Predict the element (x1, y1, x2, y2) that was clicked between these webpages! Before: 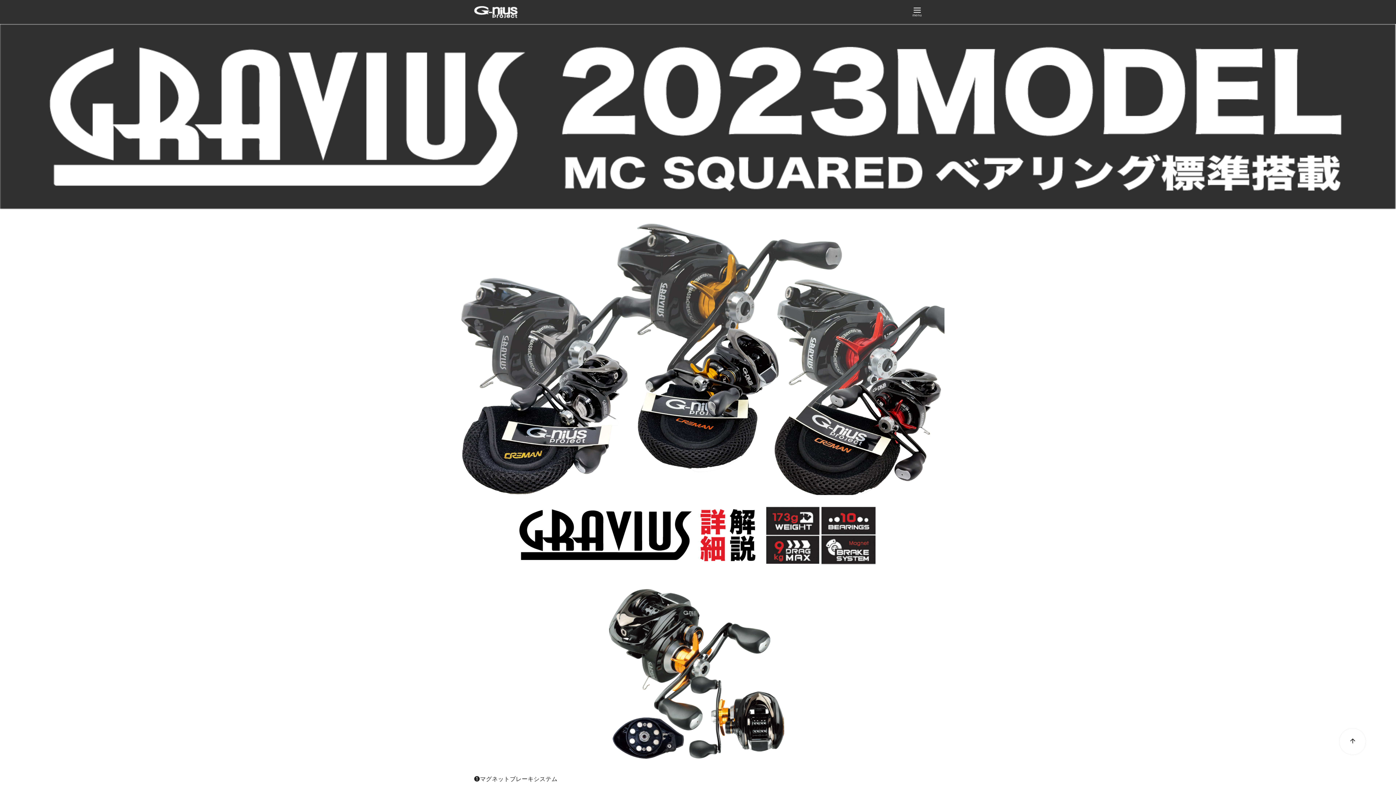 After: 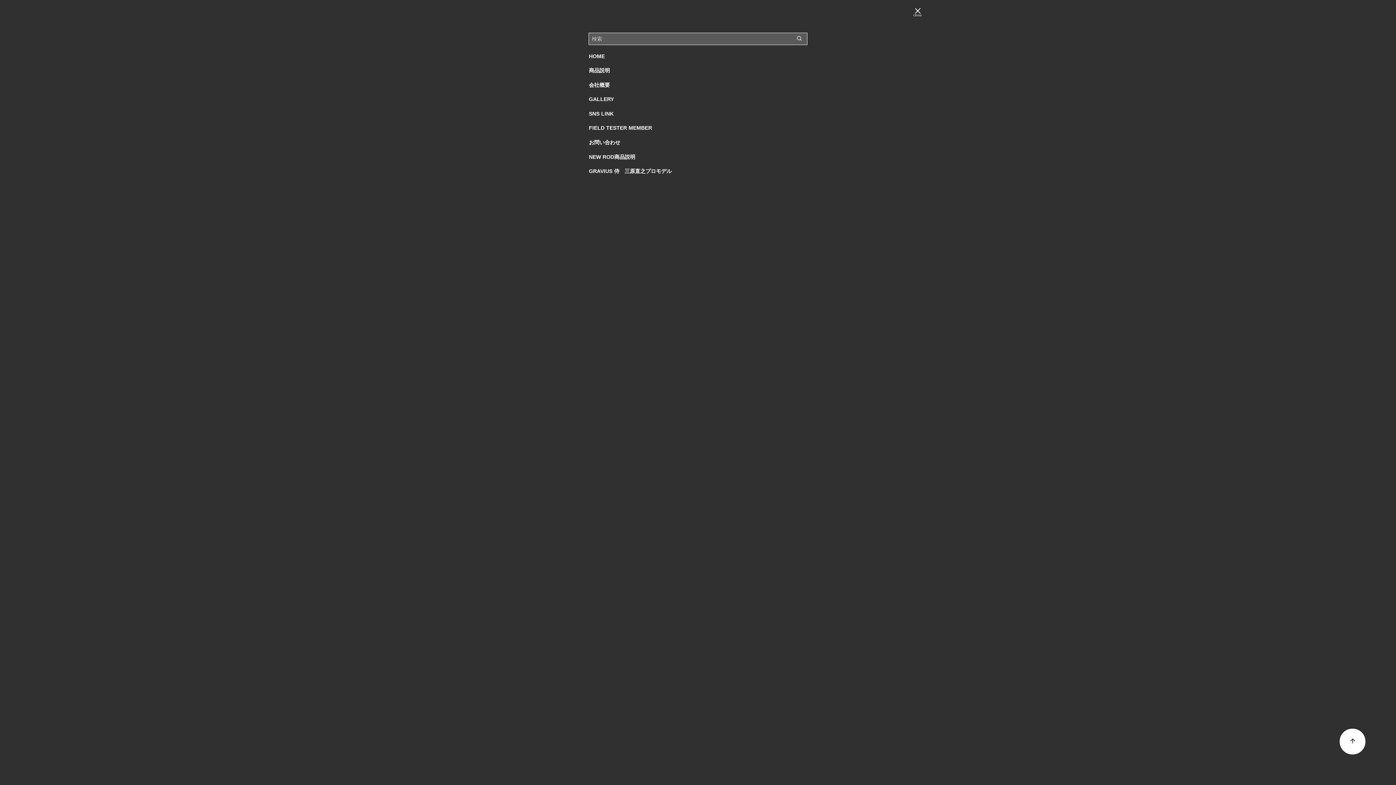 Action: bbox: (906, 0, 928, 22) label: menu